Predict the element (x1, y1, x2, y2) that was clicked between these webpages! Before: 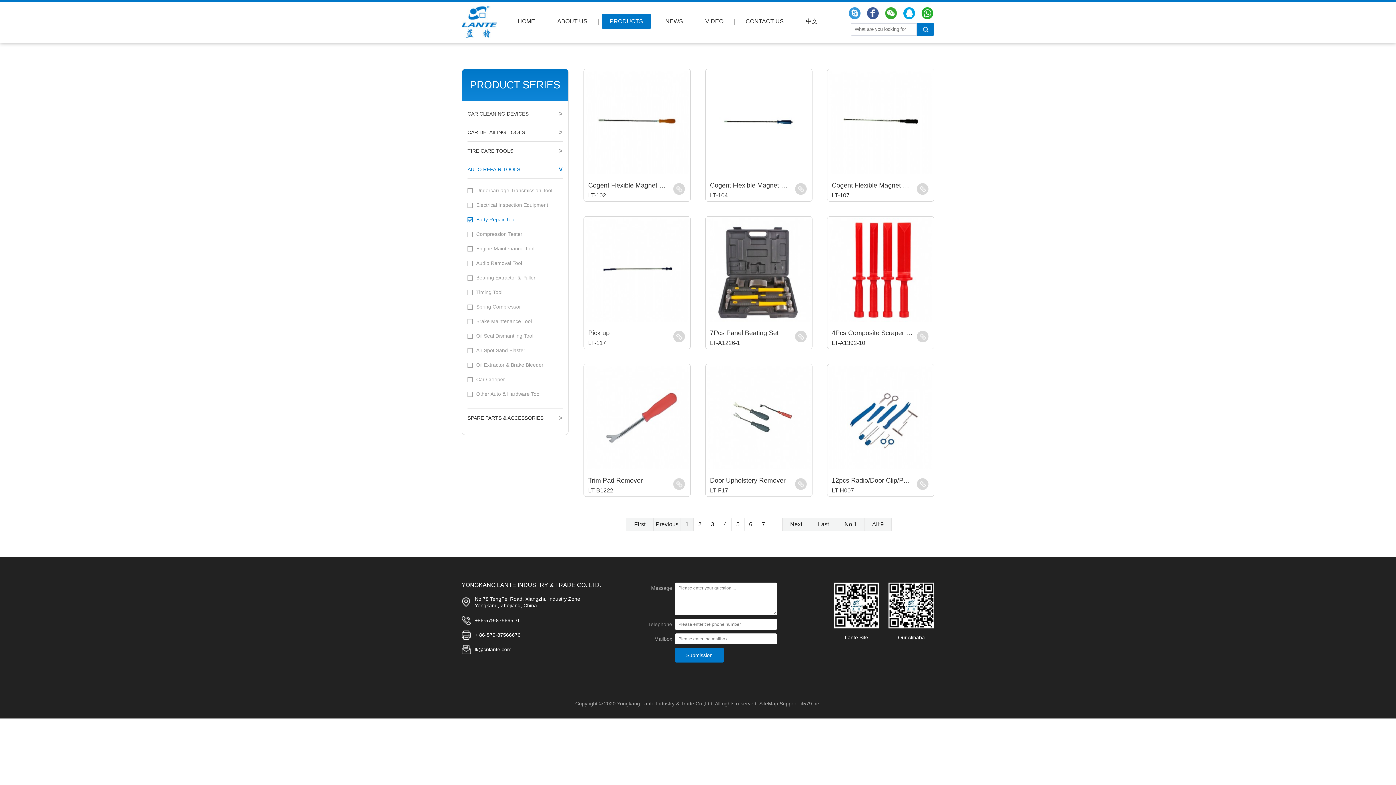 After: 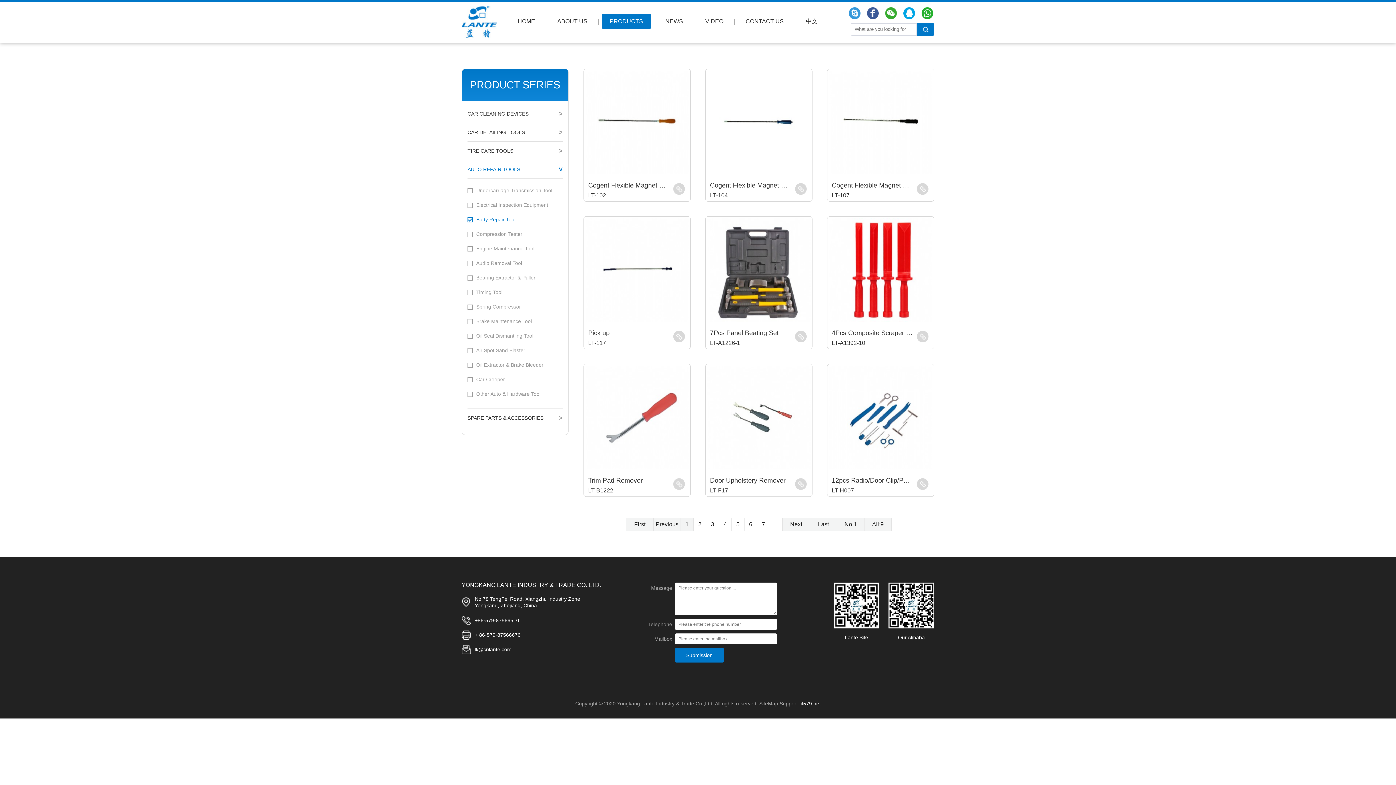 Action: bbox: (800, 701, 820, 706) label: it579.net